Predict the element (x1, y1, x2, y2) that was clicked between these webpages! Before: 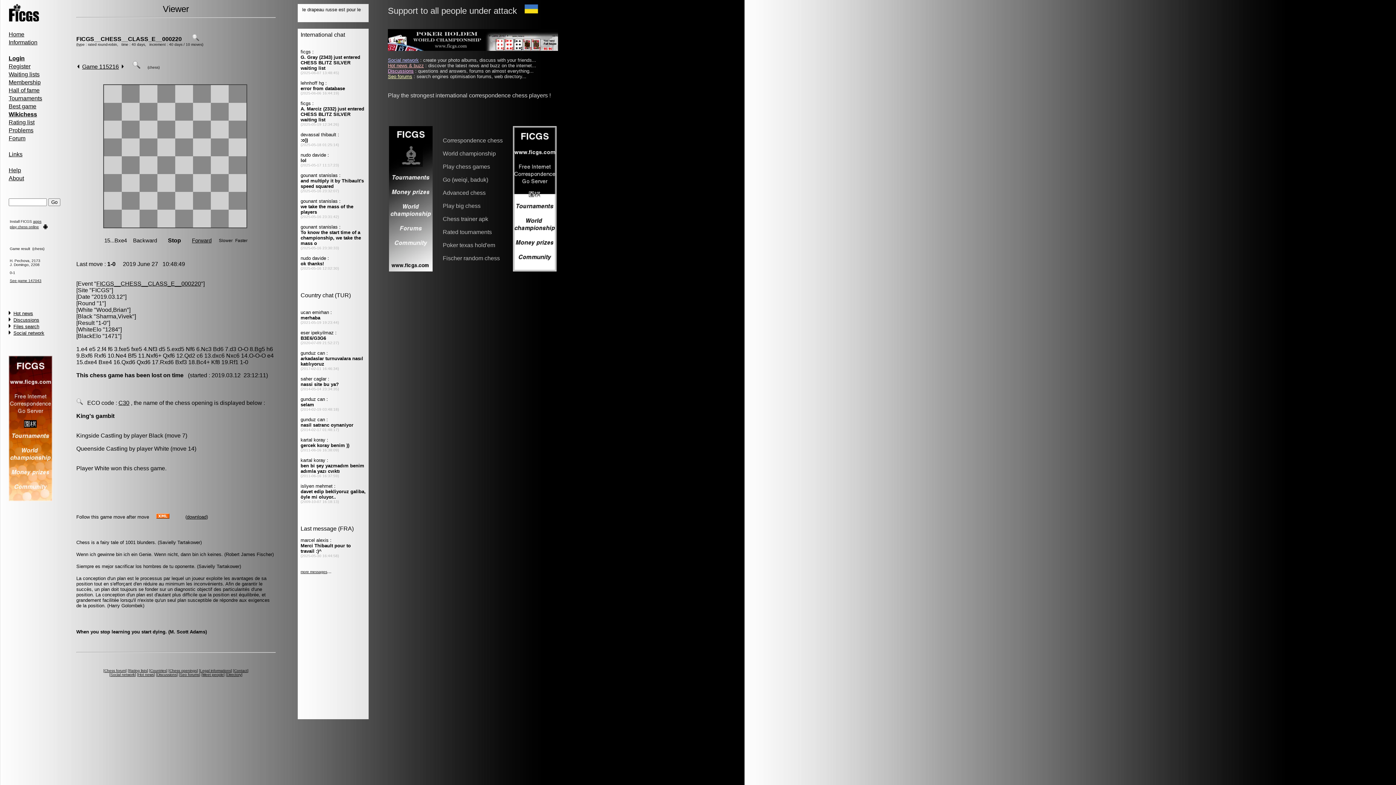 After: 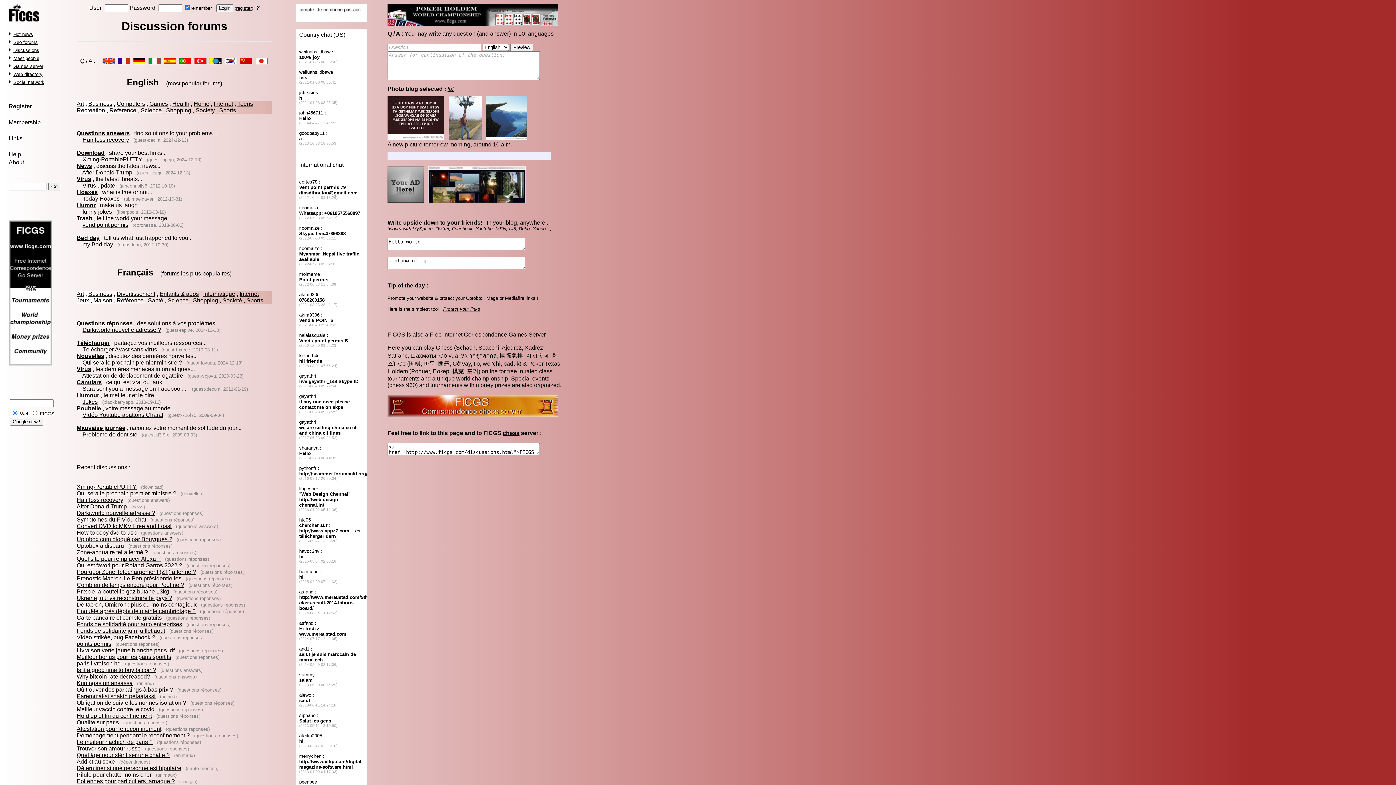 Action: label: Discussions bbox: (157, 673, 176, 677)